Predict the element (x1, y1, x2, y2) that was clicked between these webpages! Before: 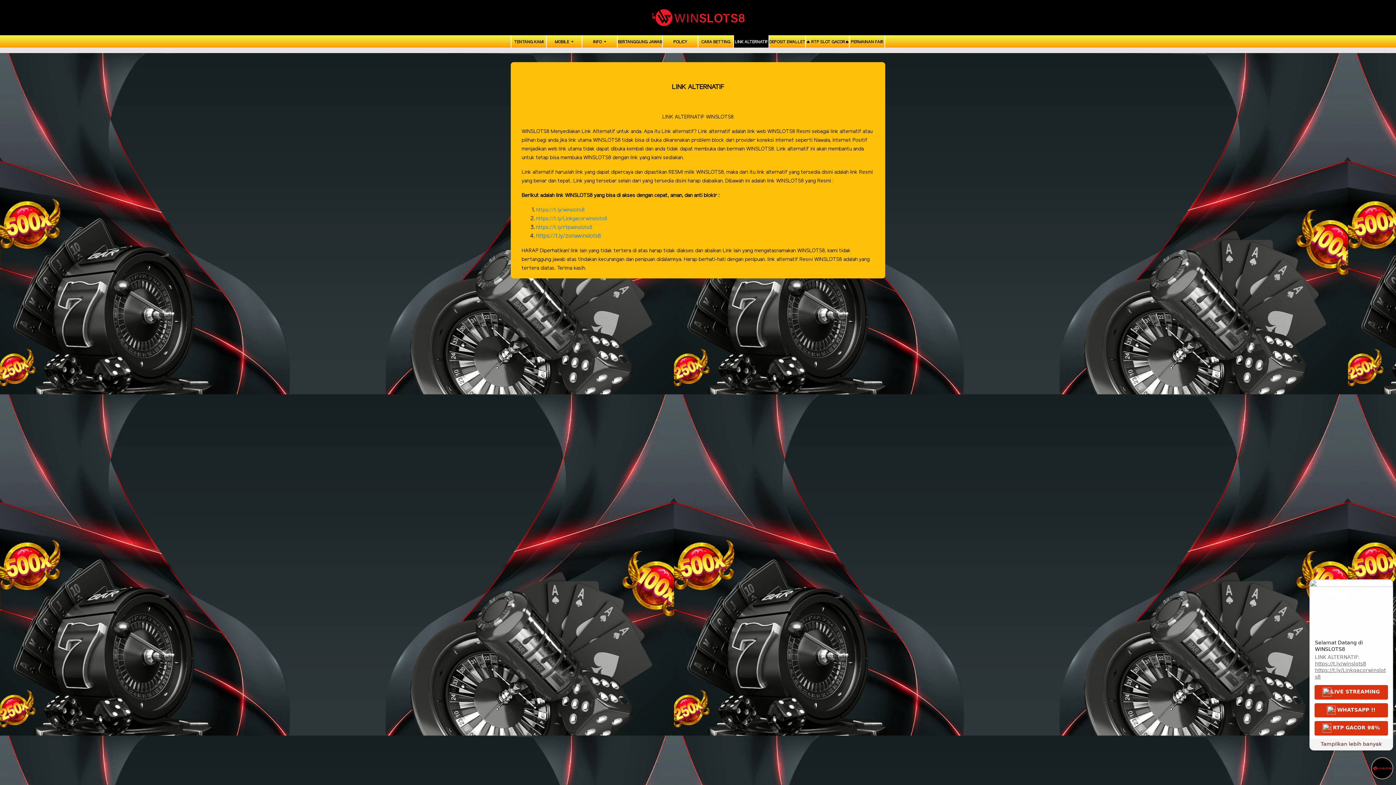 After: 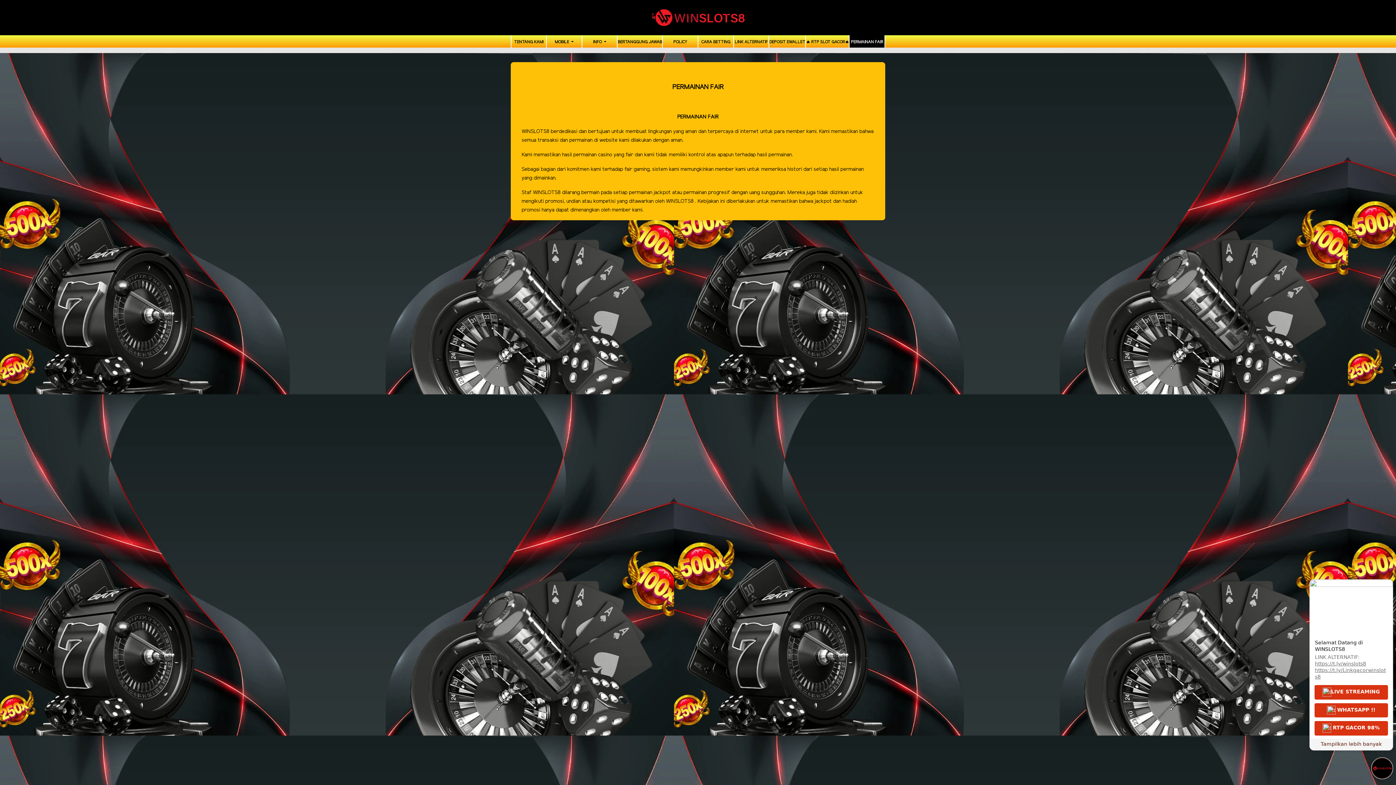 Action: label: PERMAINAN FAIR bbox: (849, 39, 884, 48)